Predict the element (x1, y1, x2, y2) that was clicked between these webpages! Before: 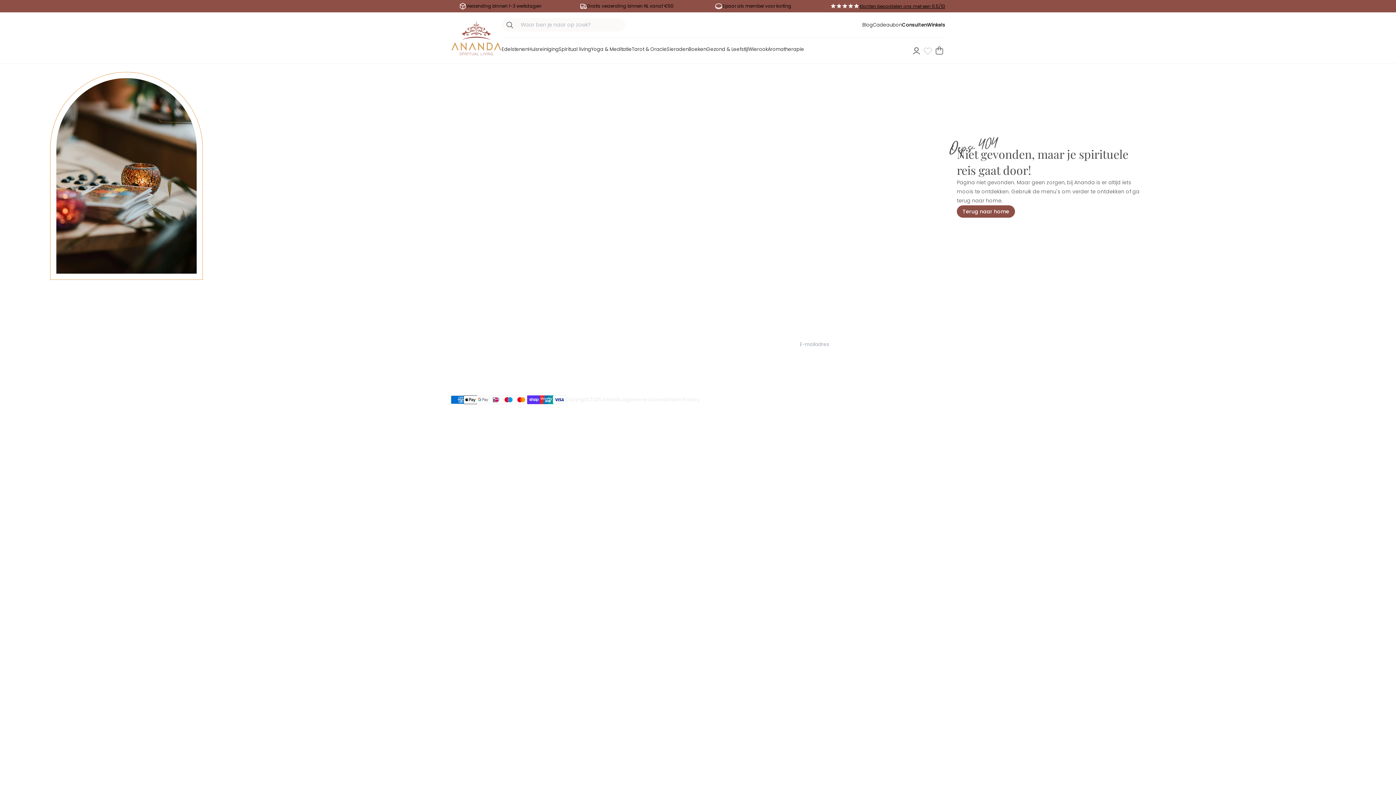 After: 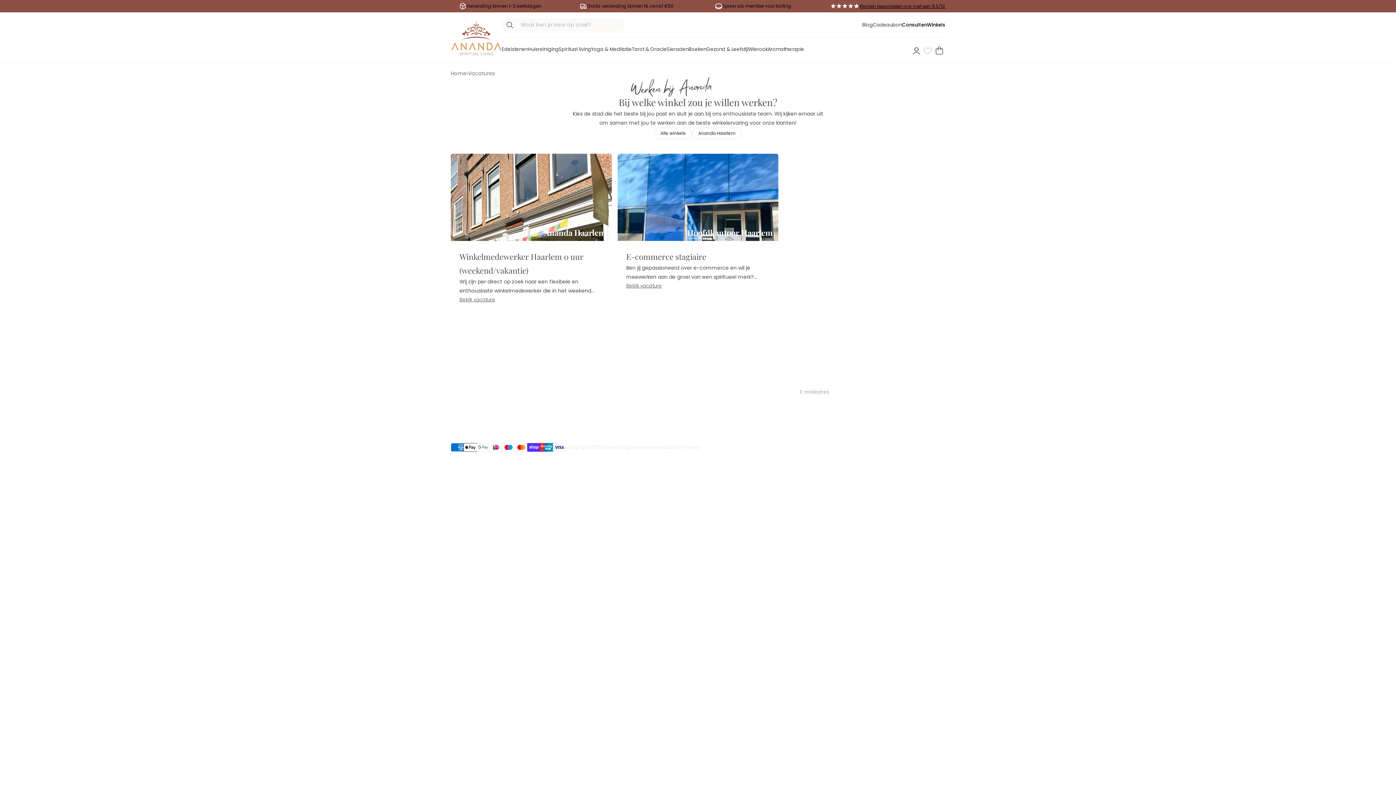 Action: bbox: (666, 363, 773, 372) label: Ananda vacatures